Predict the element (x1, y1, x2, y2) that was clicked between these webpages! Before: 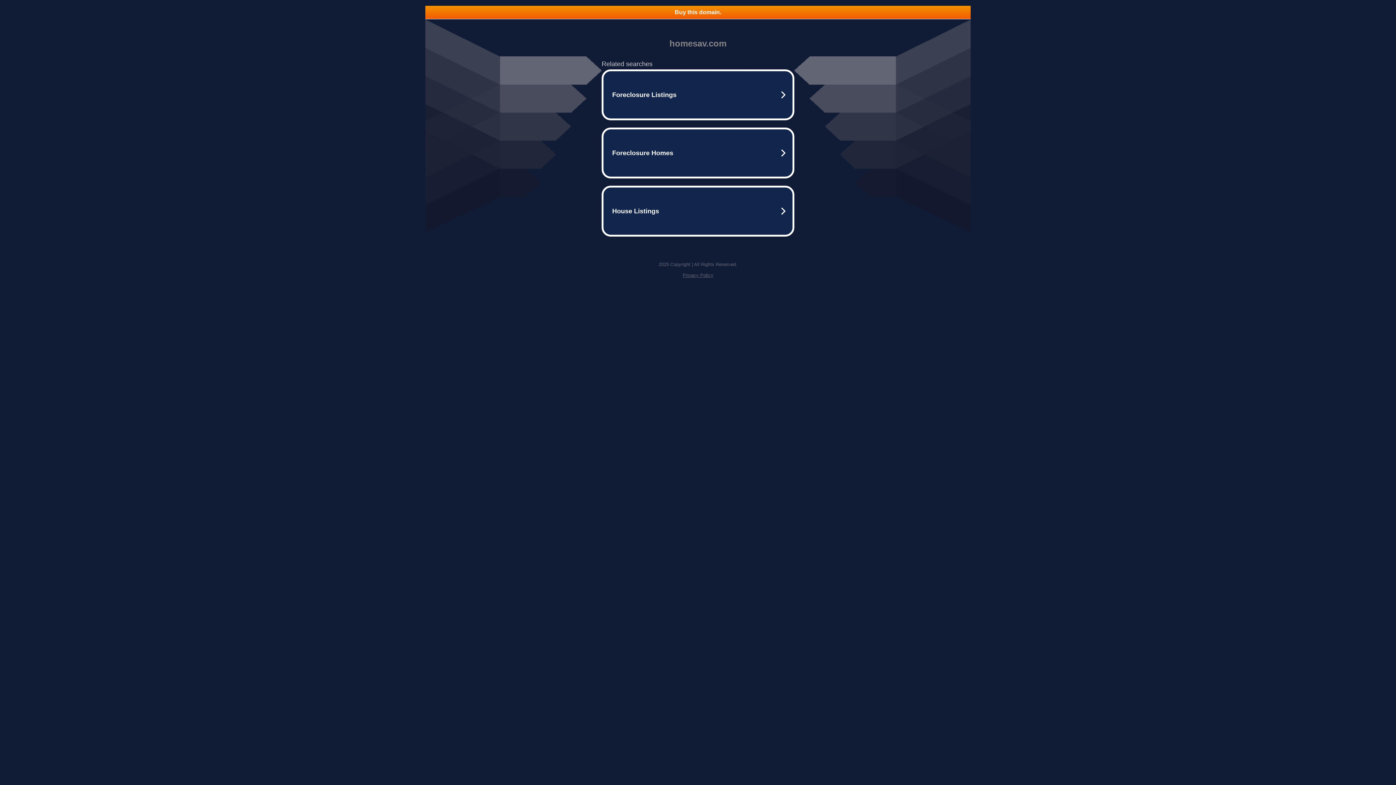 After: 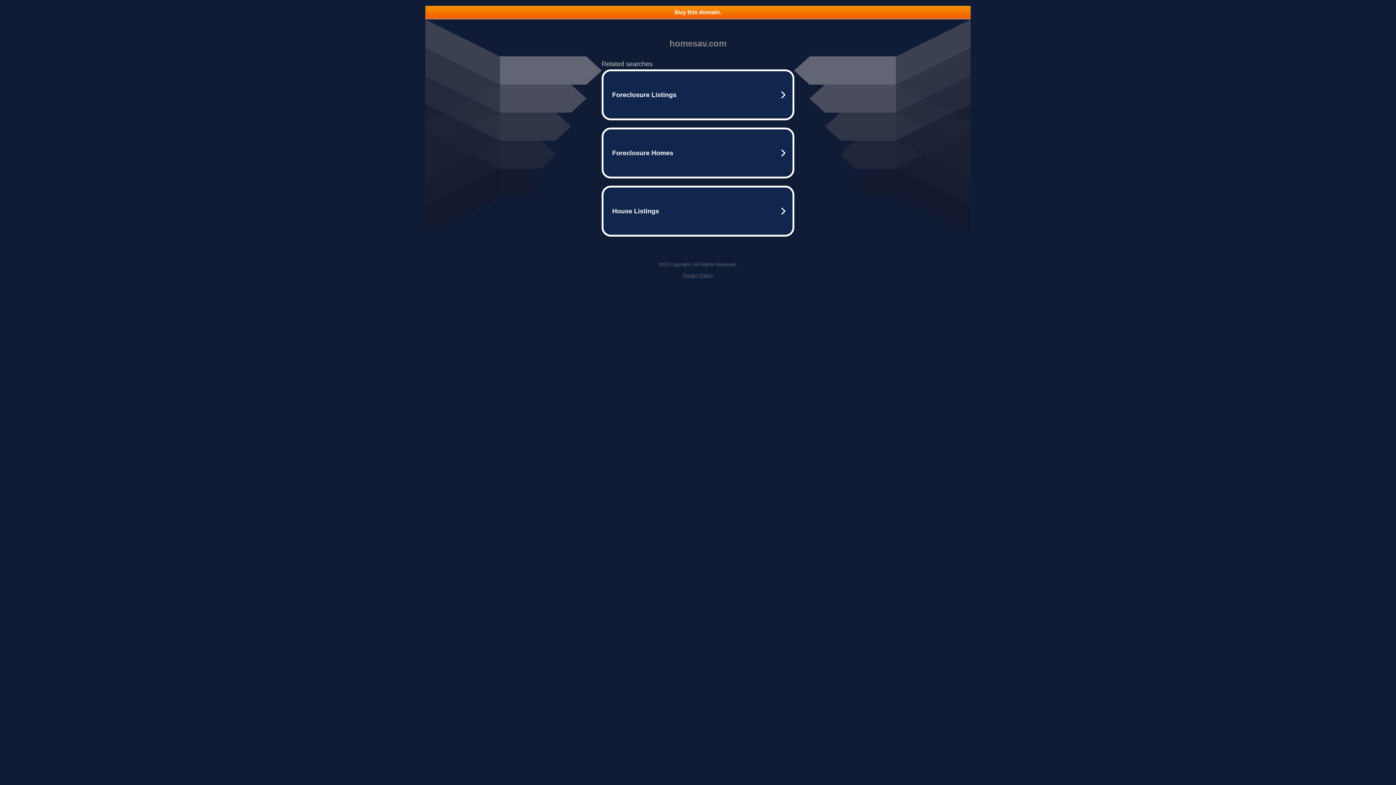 Action: bbox: (425, 5, 970, 18) label: Buy this domain.